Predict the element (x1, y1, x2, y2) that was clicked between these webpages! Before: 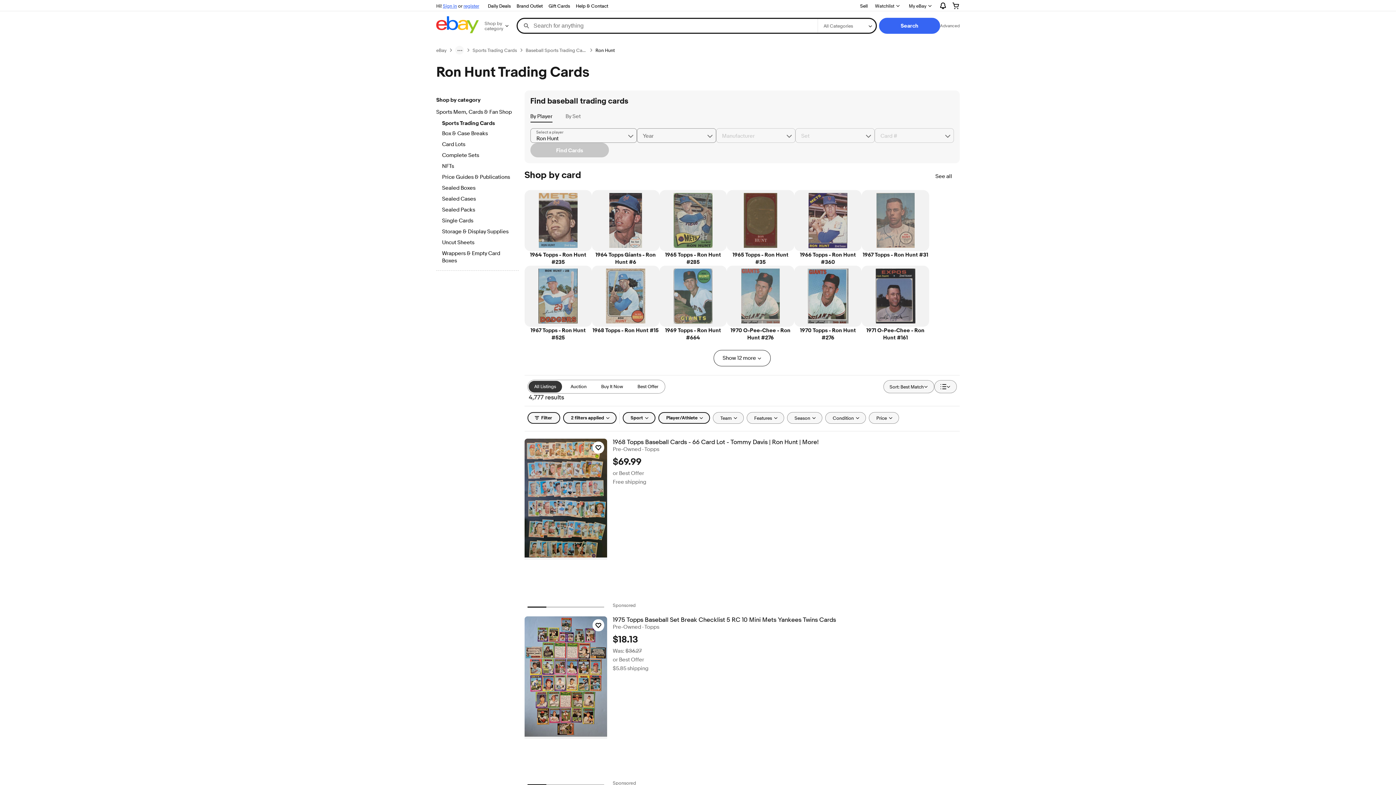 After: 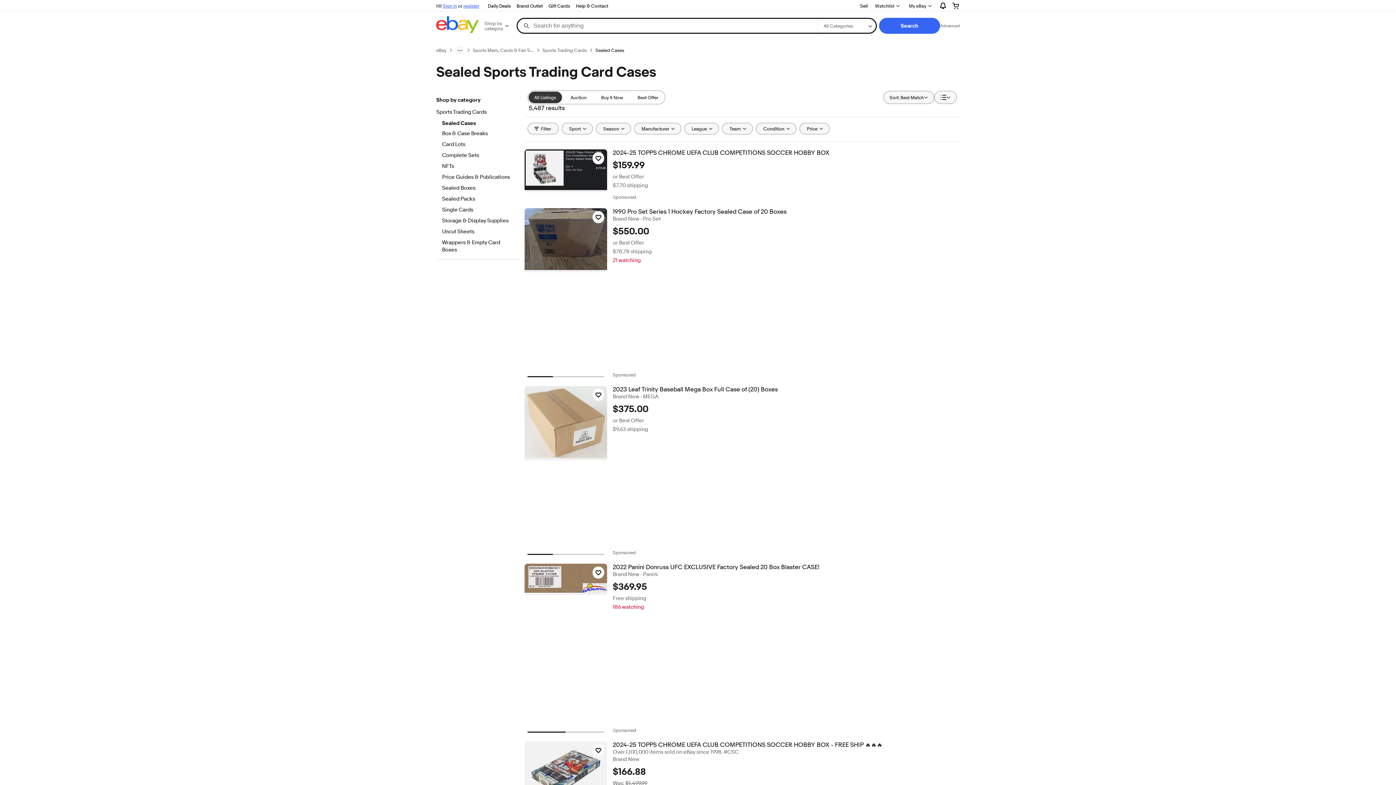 Action: bbox: (442, 195, 512, 203) label: Sealed Cases